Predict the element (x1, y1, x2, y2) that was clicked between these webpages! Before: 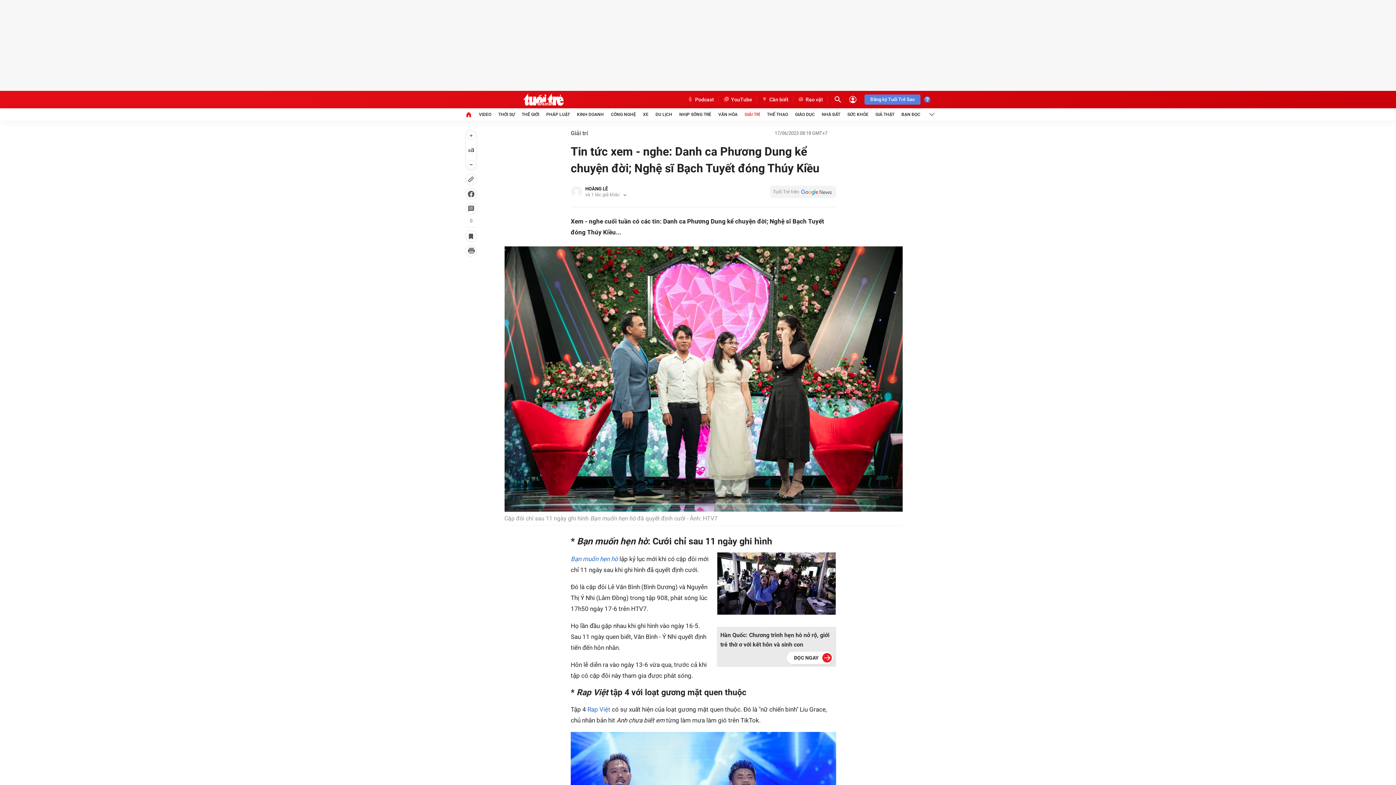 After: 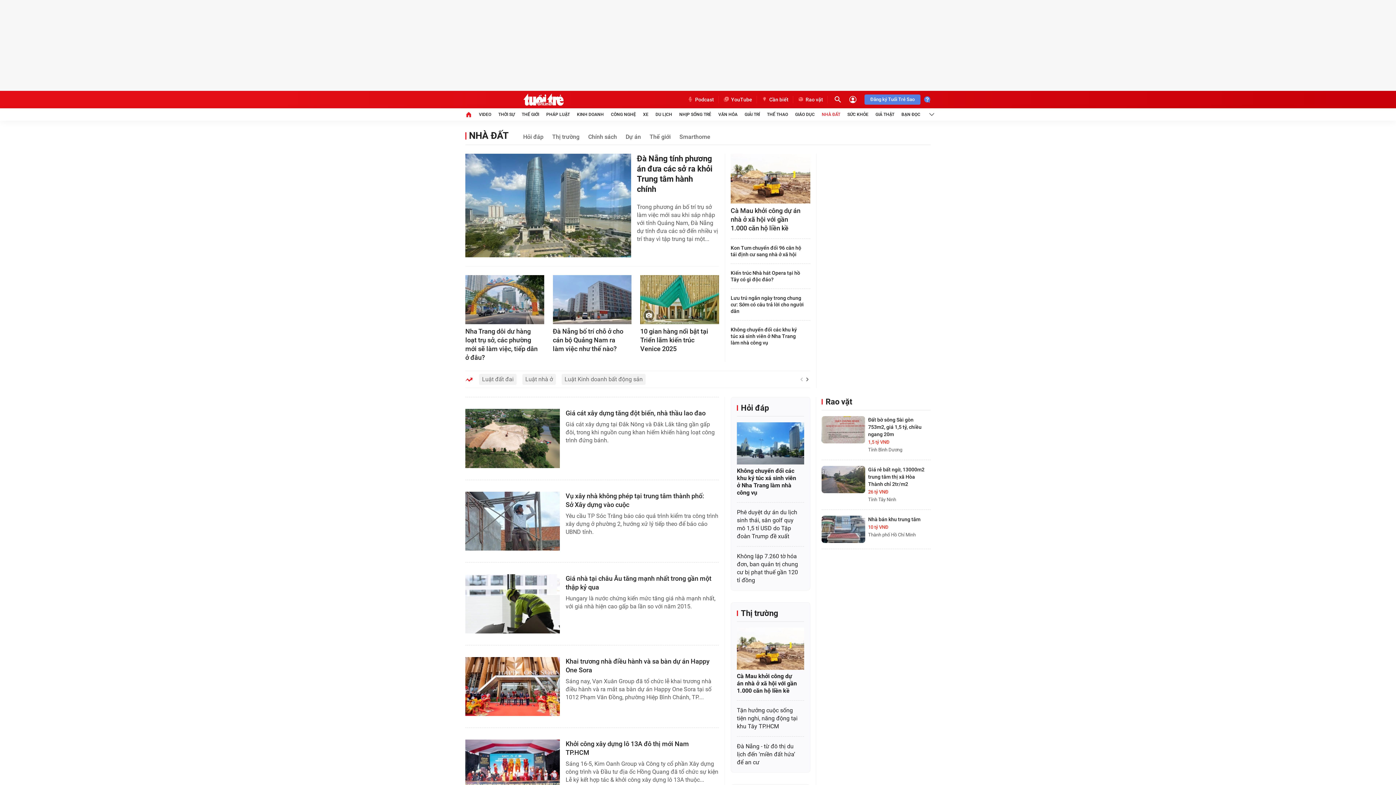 Action: label: NHÀ ĐẤT bbox: (821, 108, 840, 120)